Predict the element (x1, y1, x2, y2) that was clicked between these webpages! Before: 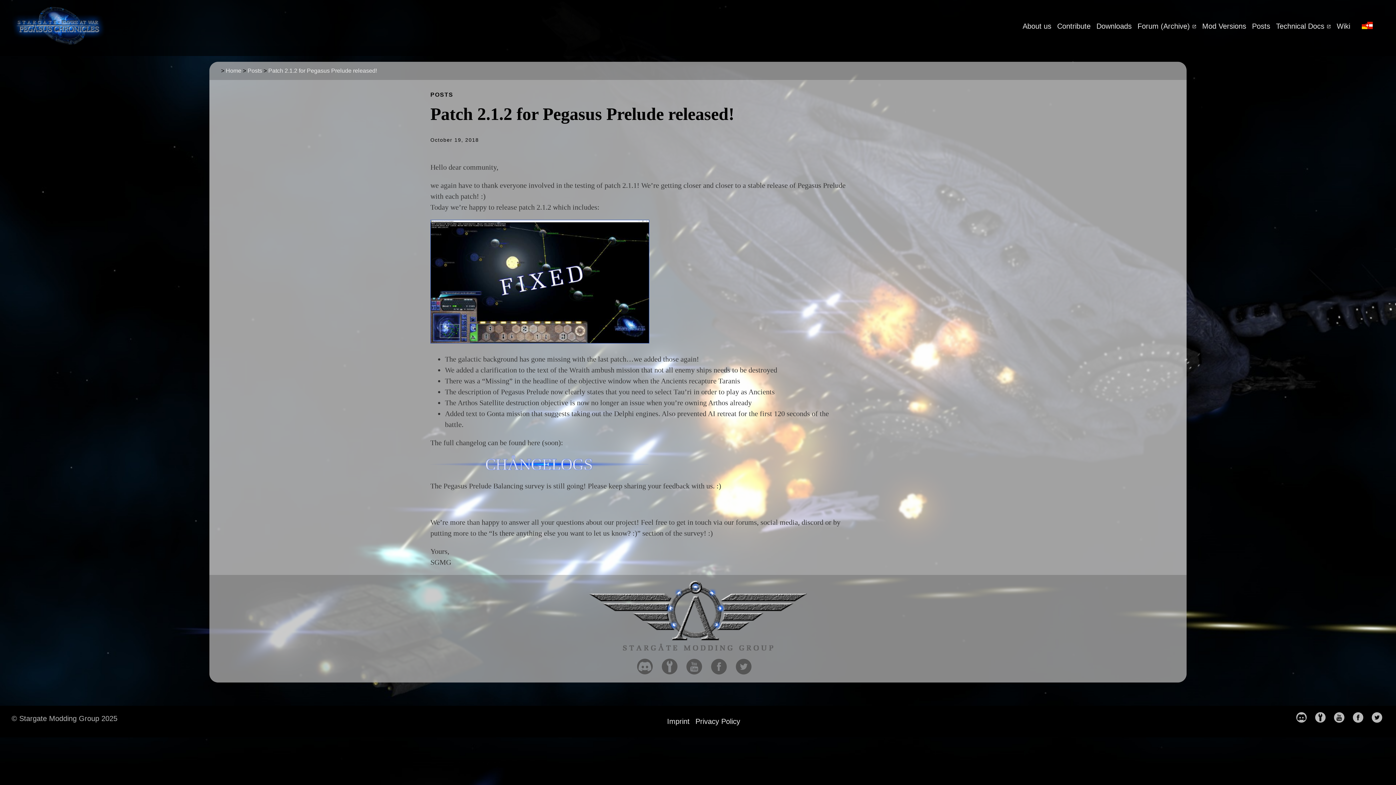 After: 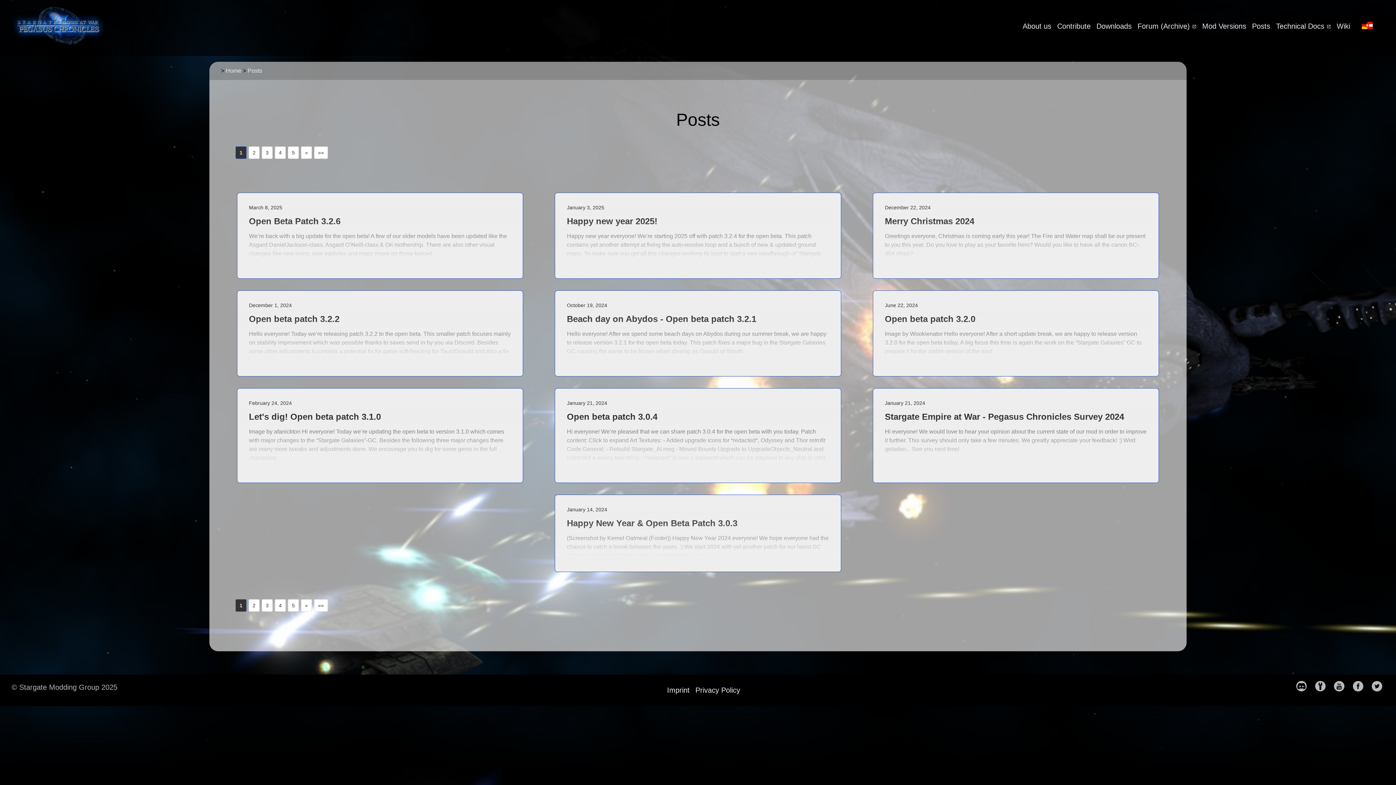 Action: bbox: (247, 67, 262, 74) label: Posts